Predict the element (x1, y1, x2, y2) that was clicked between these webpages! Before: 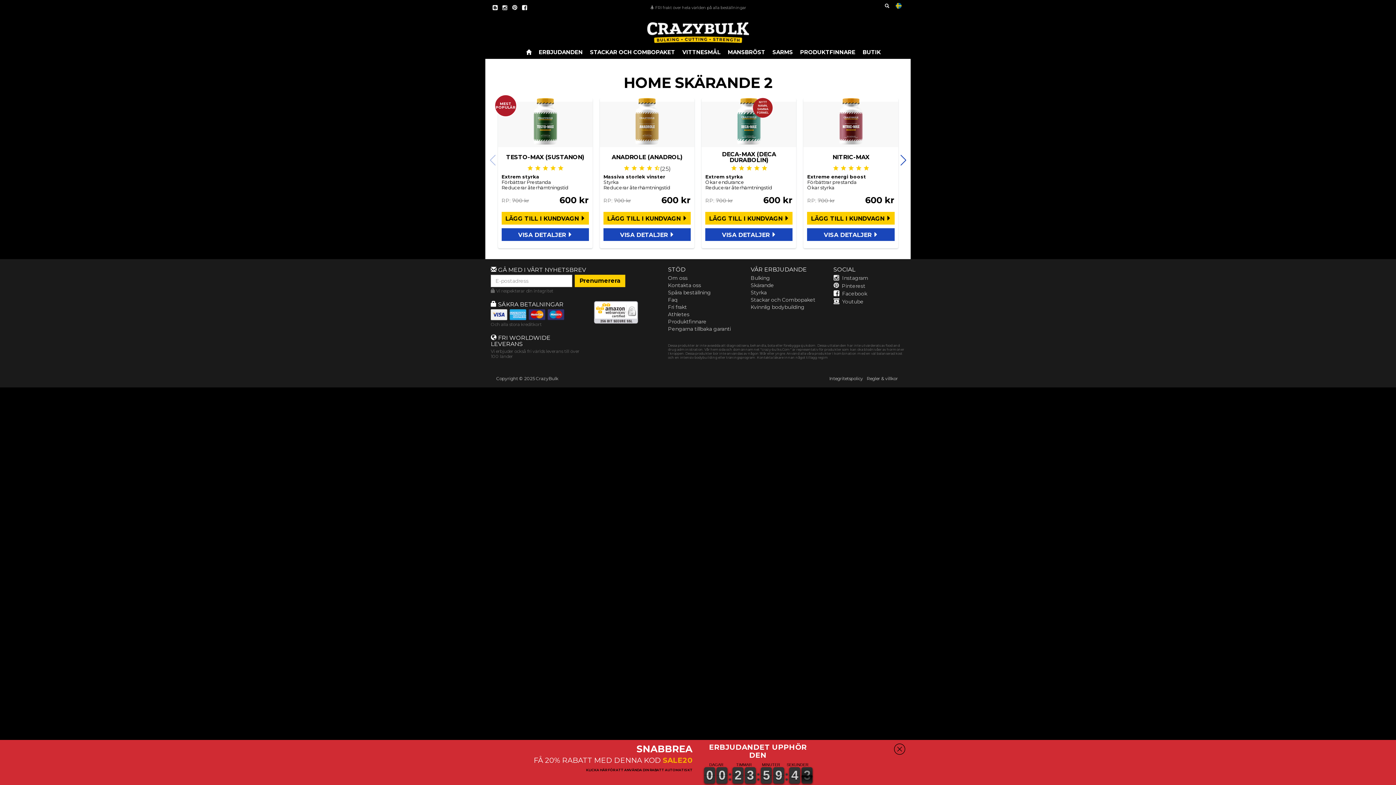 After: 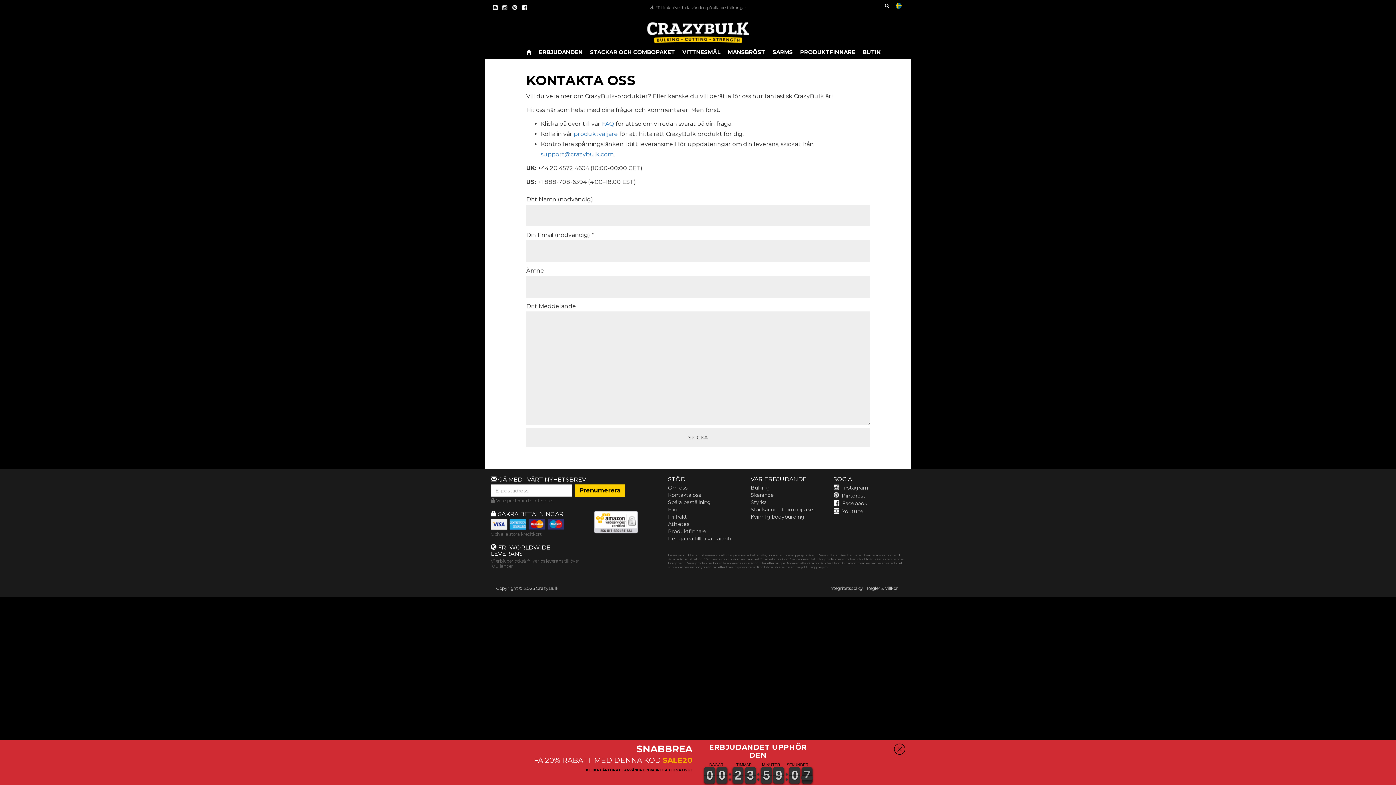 Action: bbox: (668, 282, 701, 288) label: Kontakta oss